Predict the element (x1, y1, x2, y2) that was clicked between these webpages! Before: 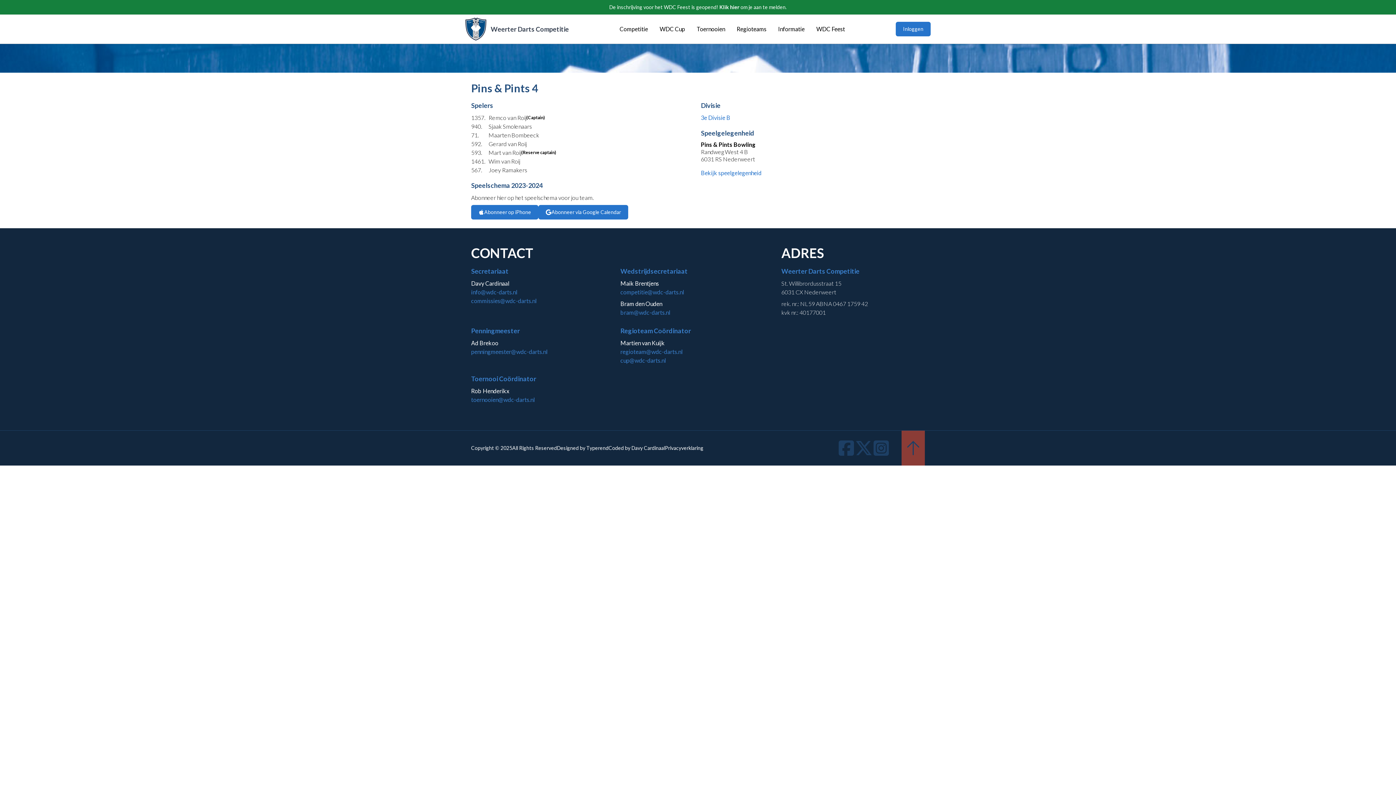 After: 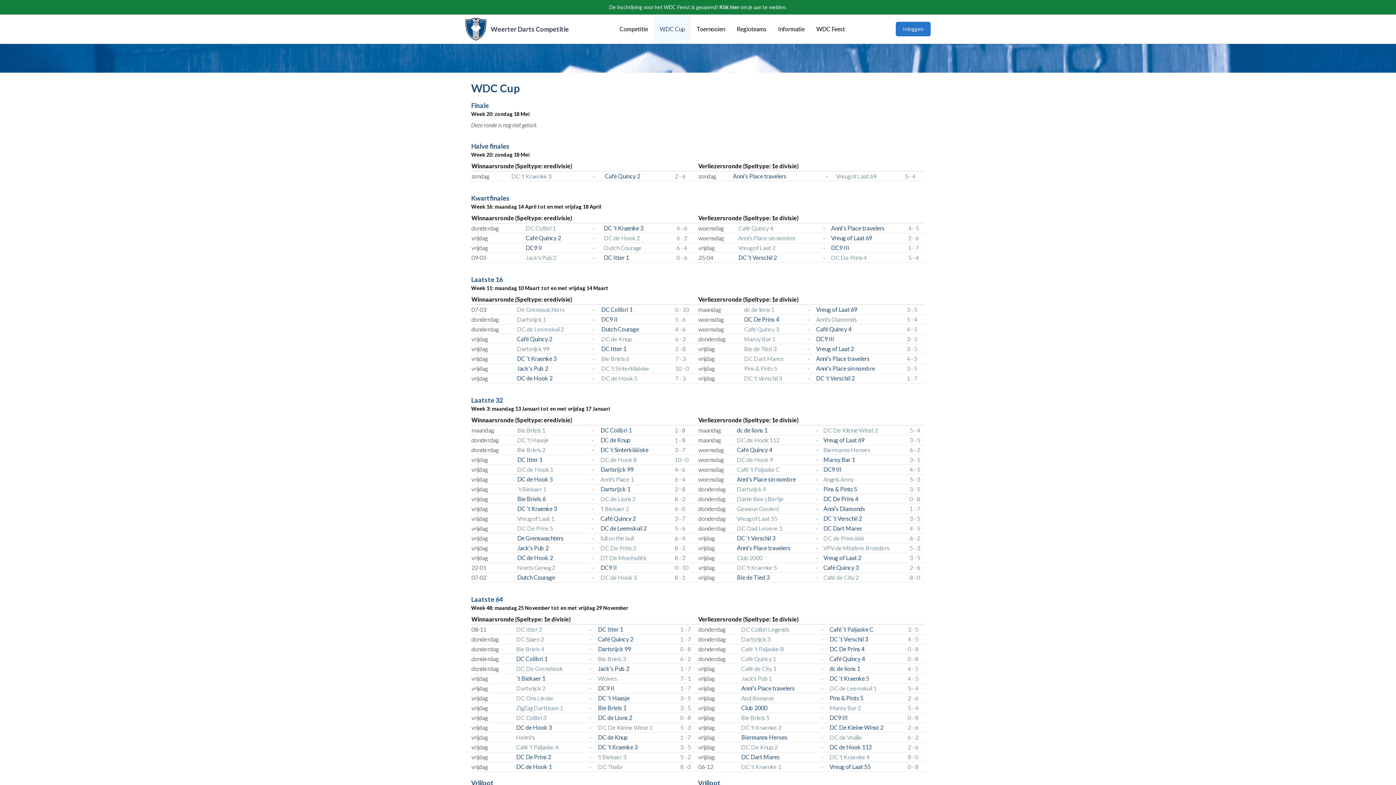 Action: bbox: (659, 14, 685, 43) label: WDC Cup